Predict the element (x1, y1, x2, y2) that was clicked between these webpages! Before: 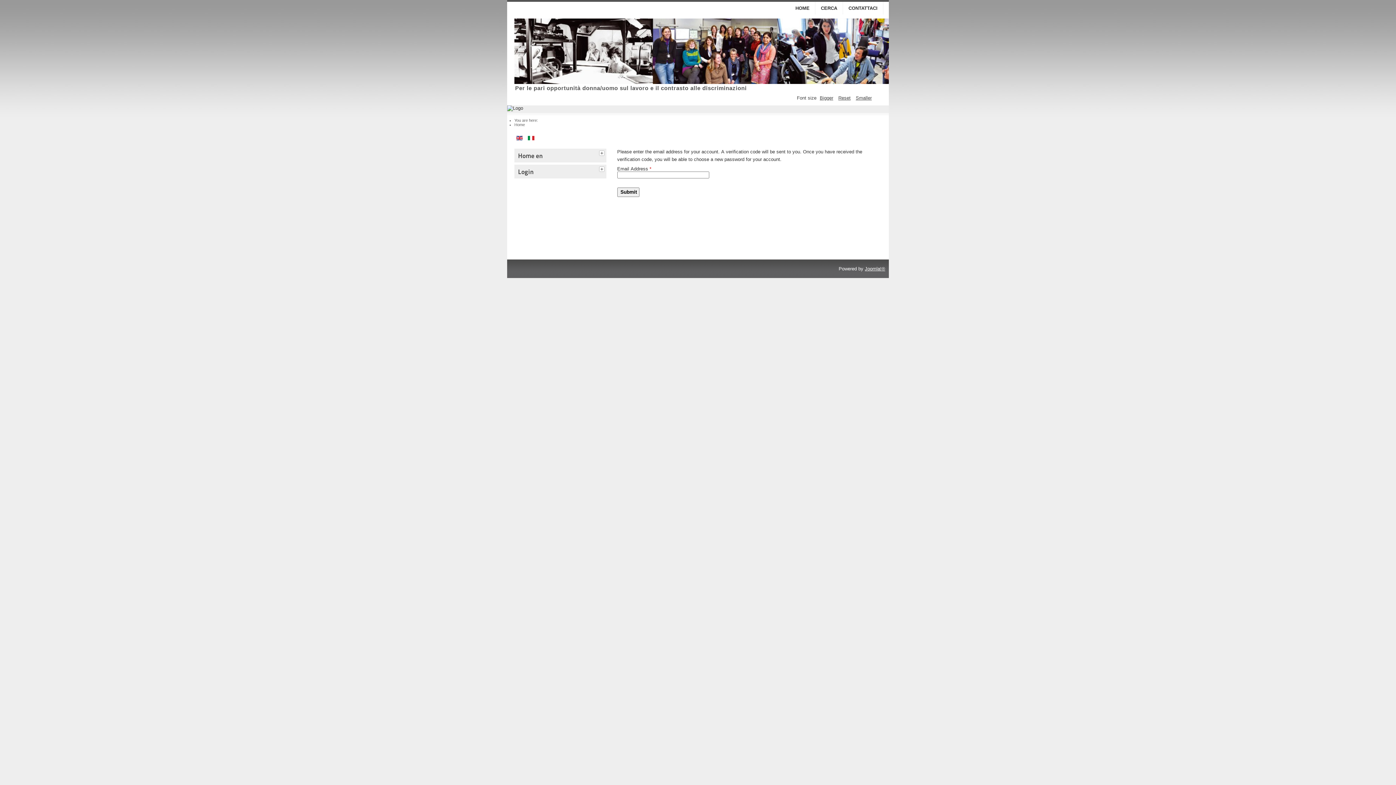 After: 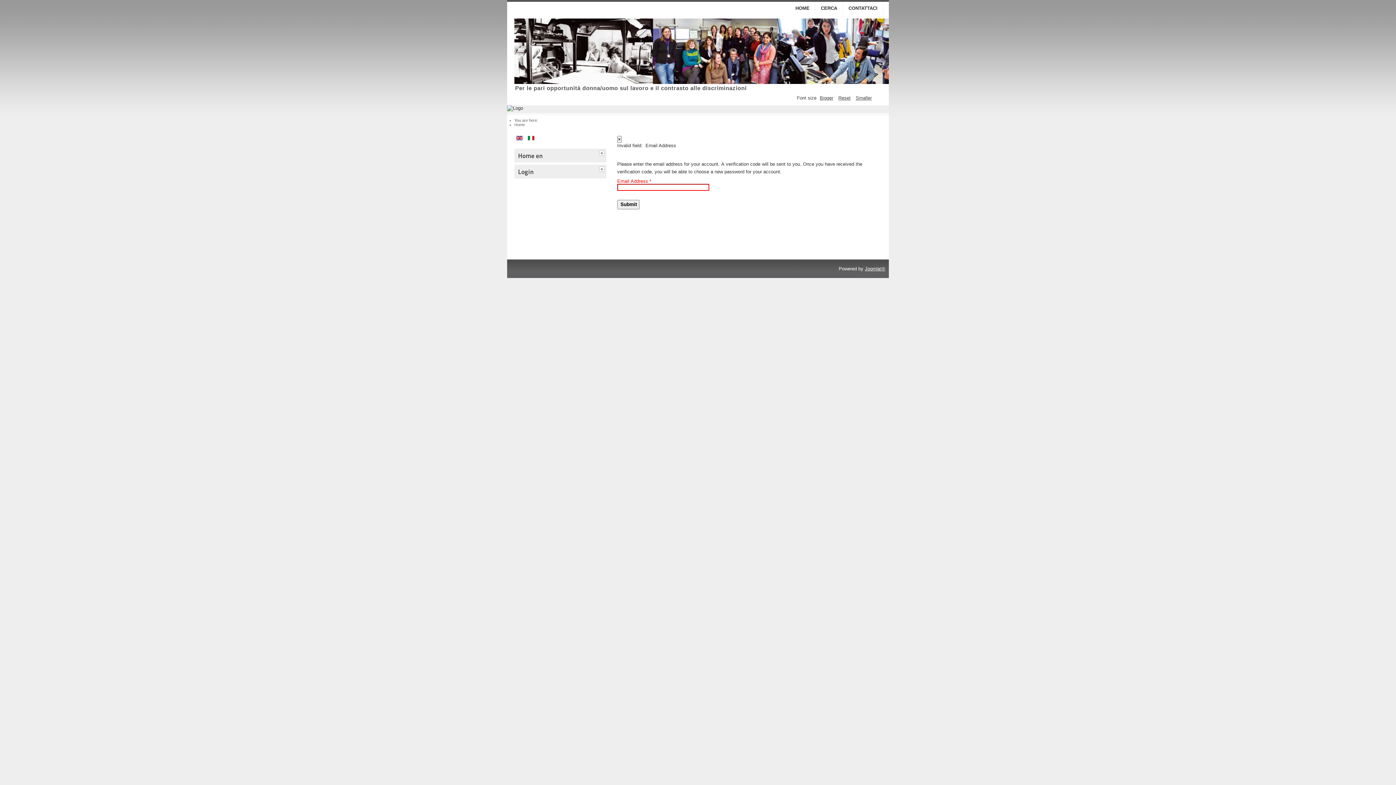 Action: label: Submit bbox: (617, 187, 639, 197)